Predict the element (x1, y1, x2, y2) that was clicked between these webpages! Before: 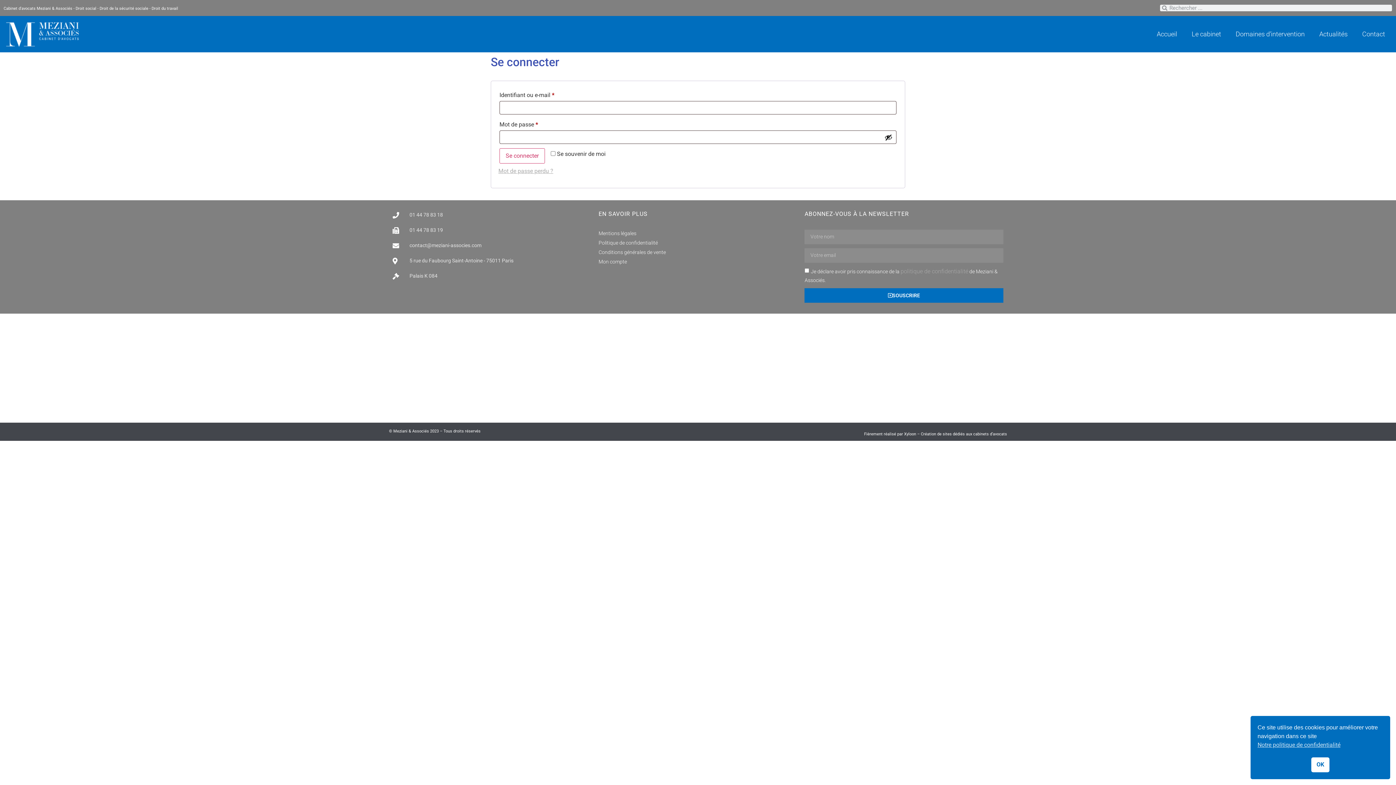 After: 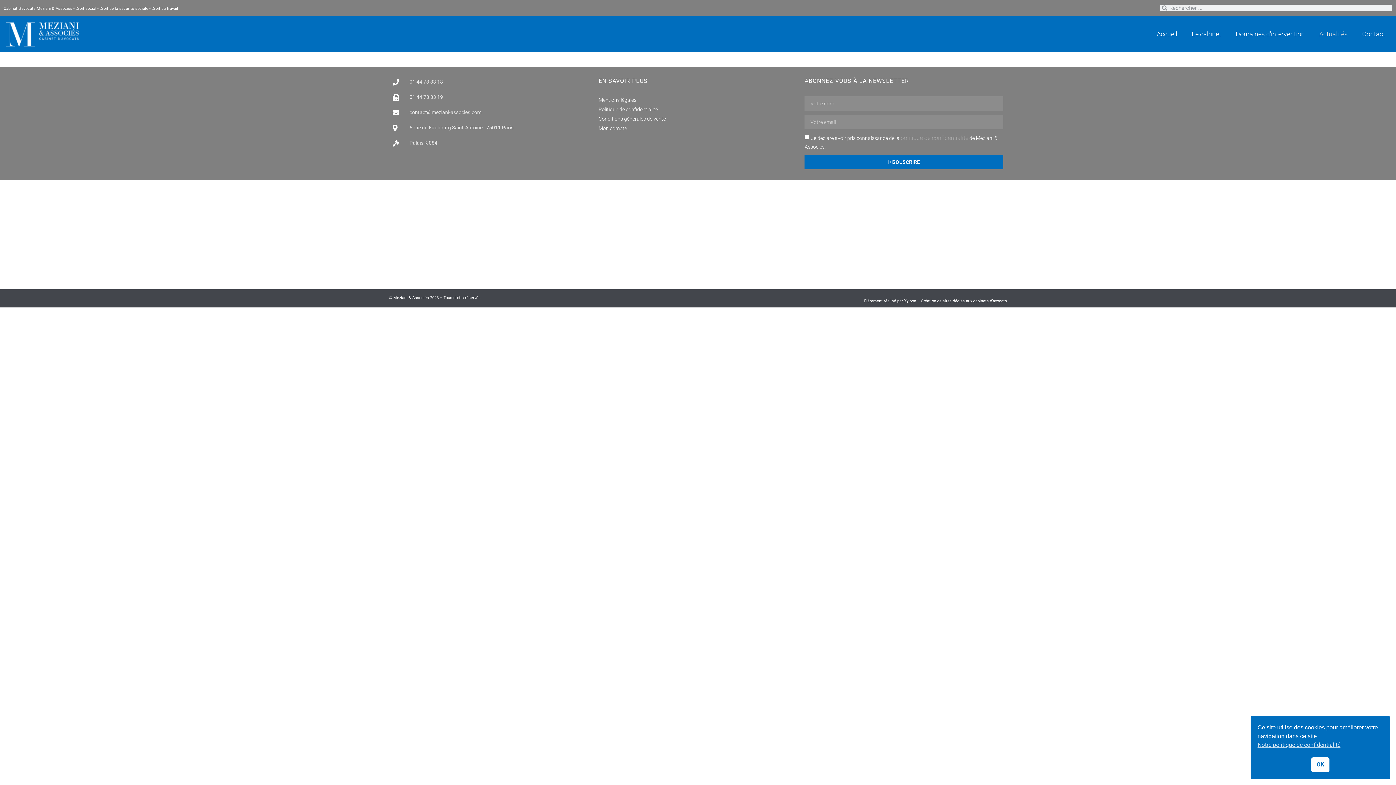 Action: label: Actualités bbox: (1312, 25, 1355, 42)